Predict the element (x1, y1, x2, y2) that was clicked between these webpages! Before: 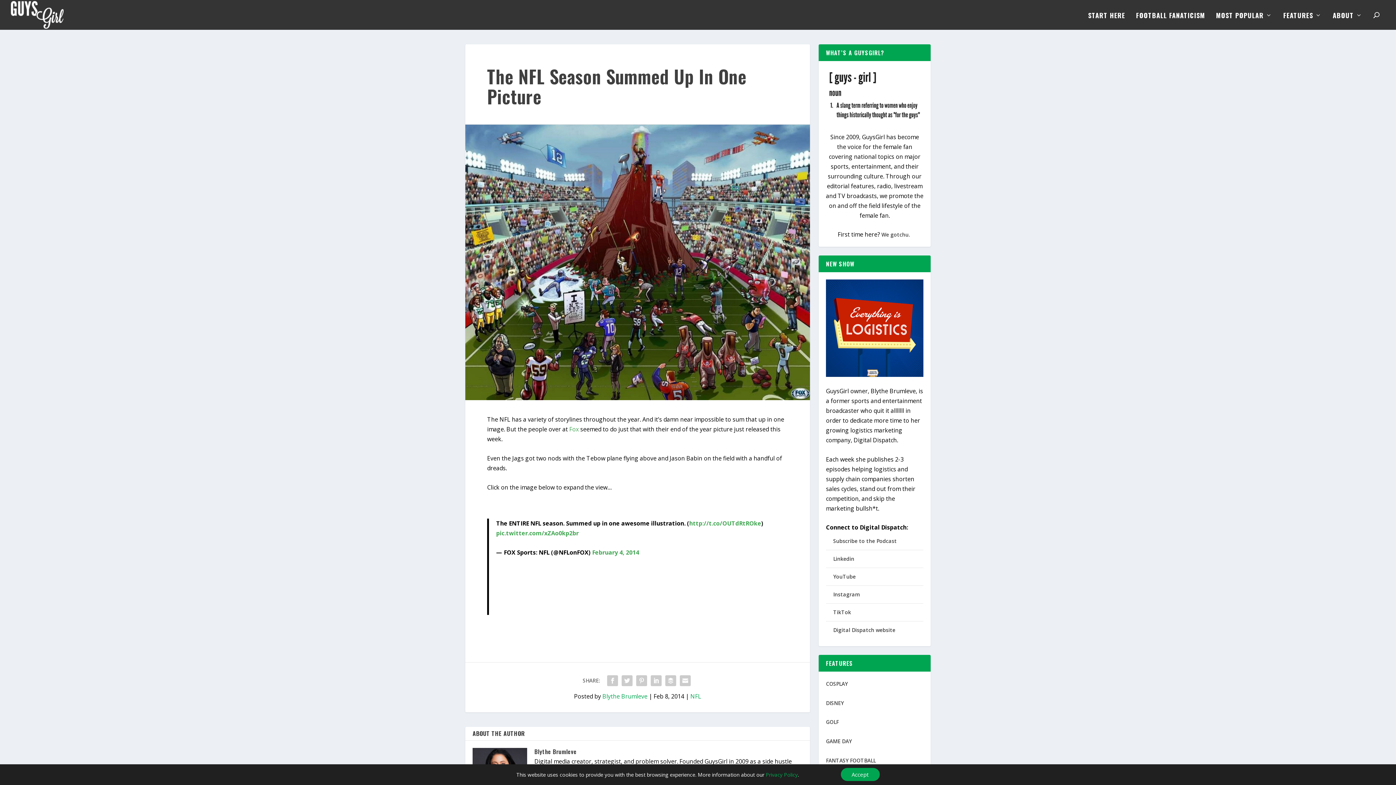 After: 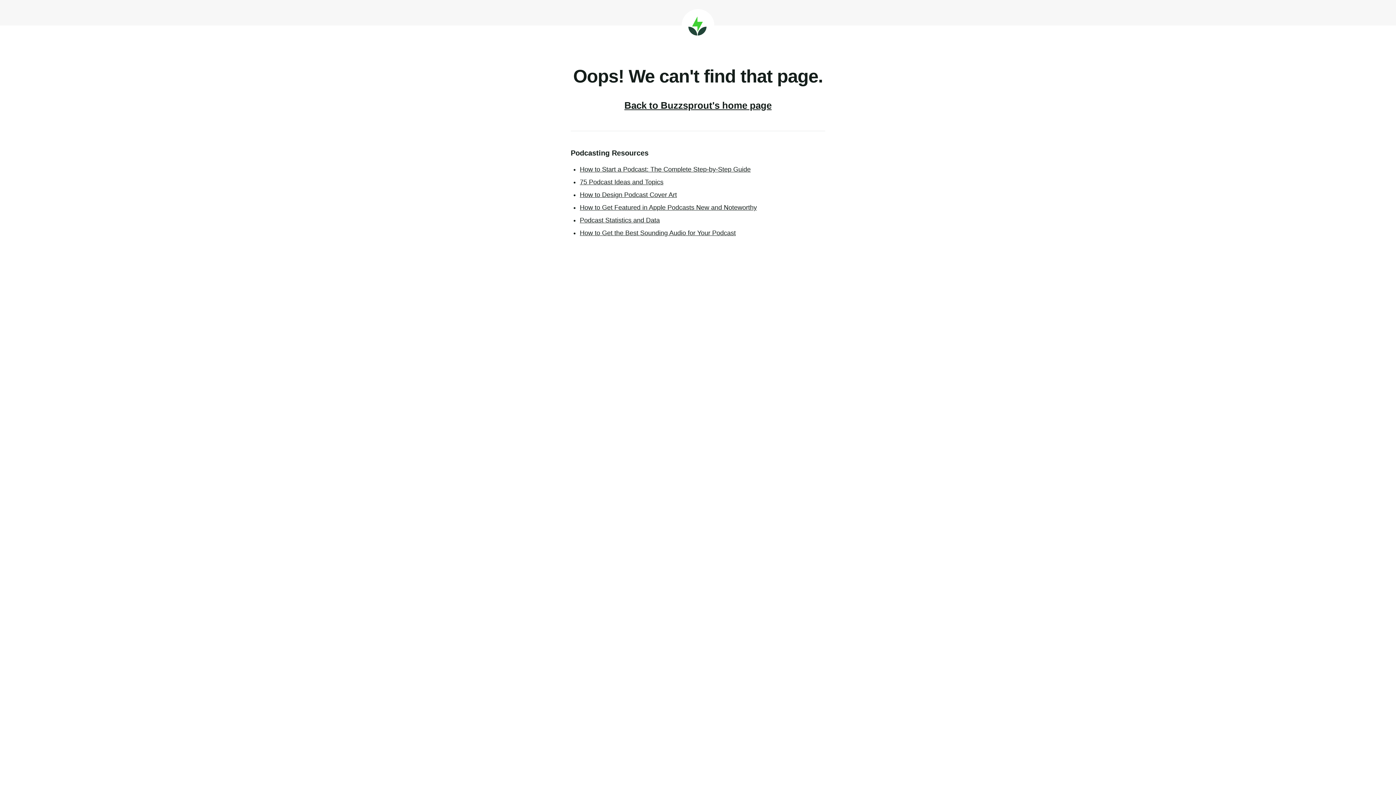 Action: label: Subscribe to the Podcast bbox: (833, 537, 897, 544)